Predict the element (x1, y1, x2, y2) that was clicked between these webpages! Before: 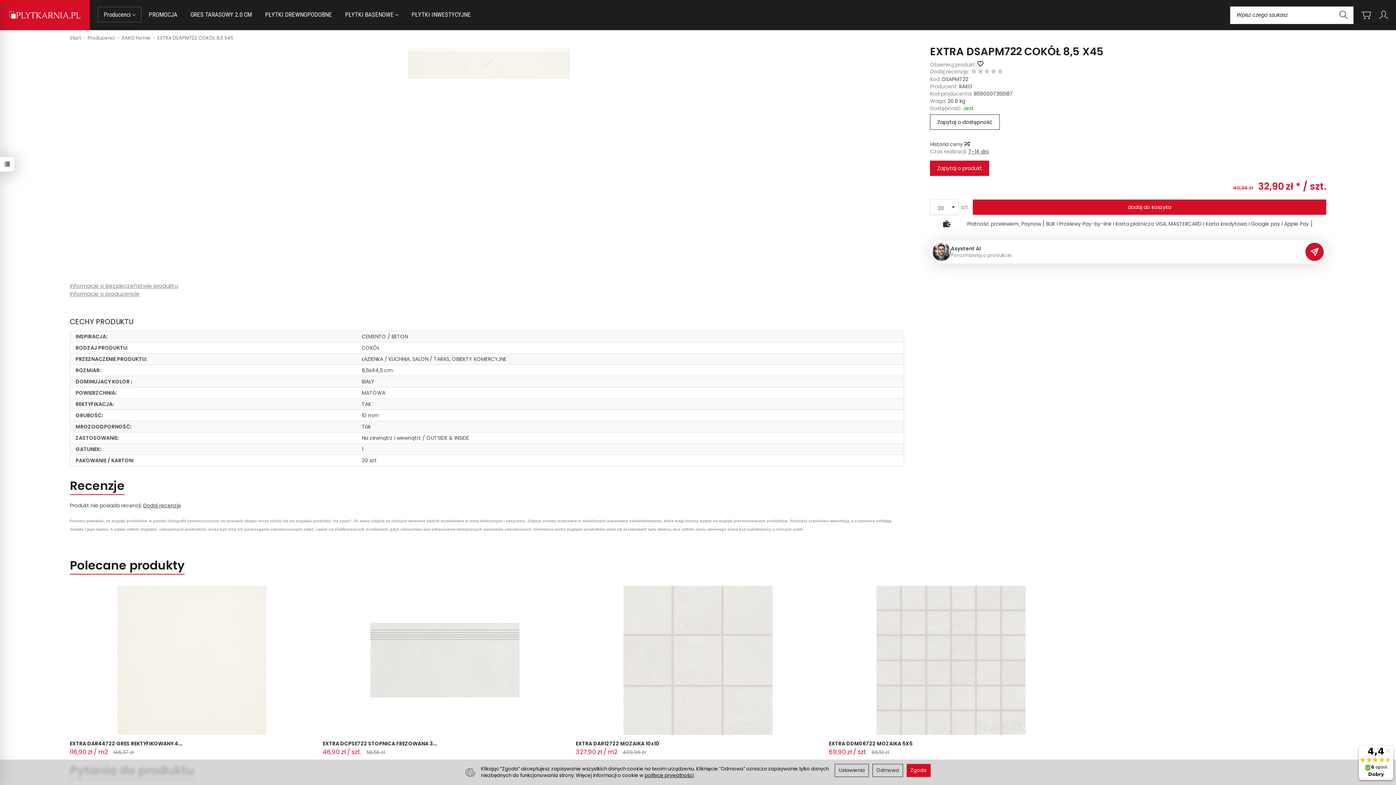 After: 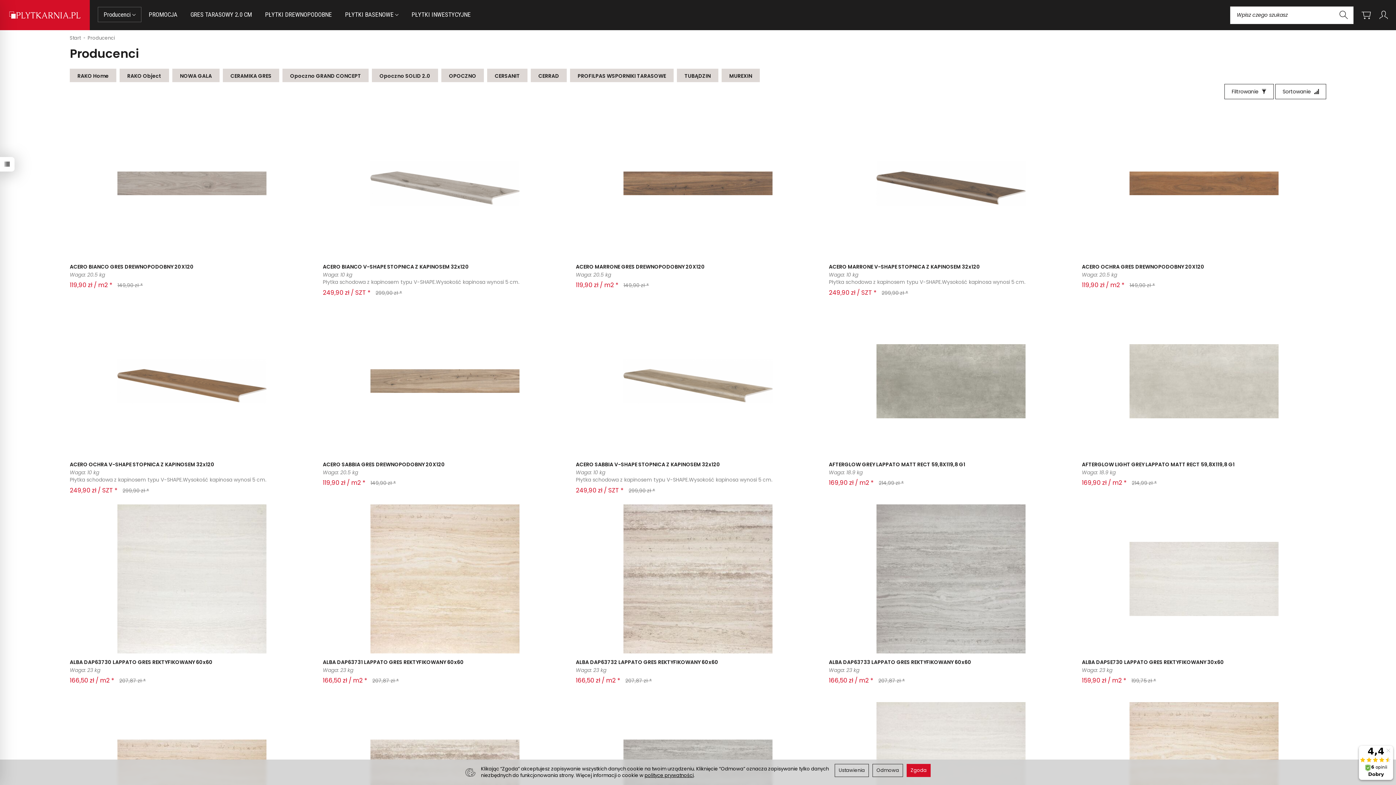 Action: bbox: (87, 34, 114, 41) label: Producenci